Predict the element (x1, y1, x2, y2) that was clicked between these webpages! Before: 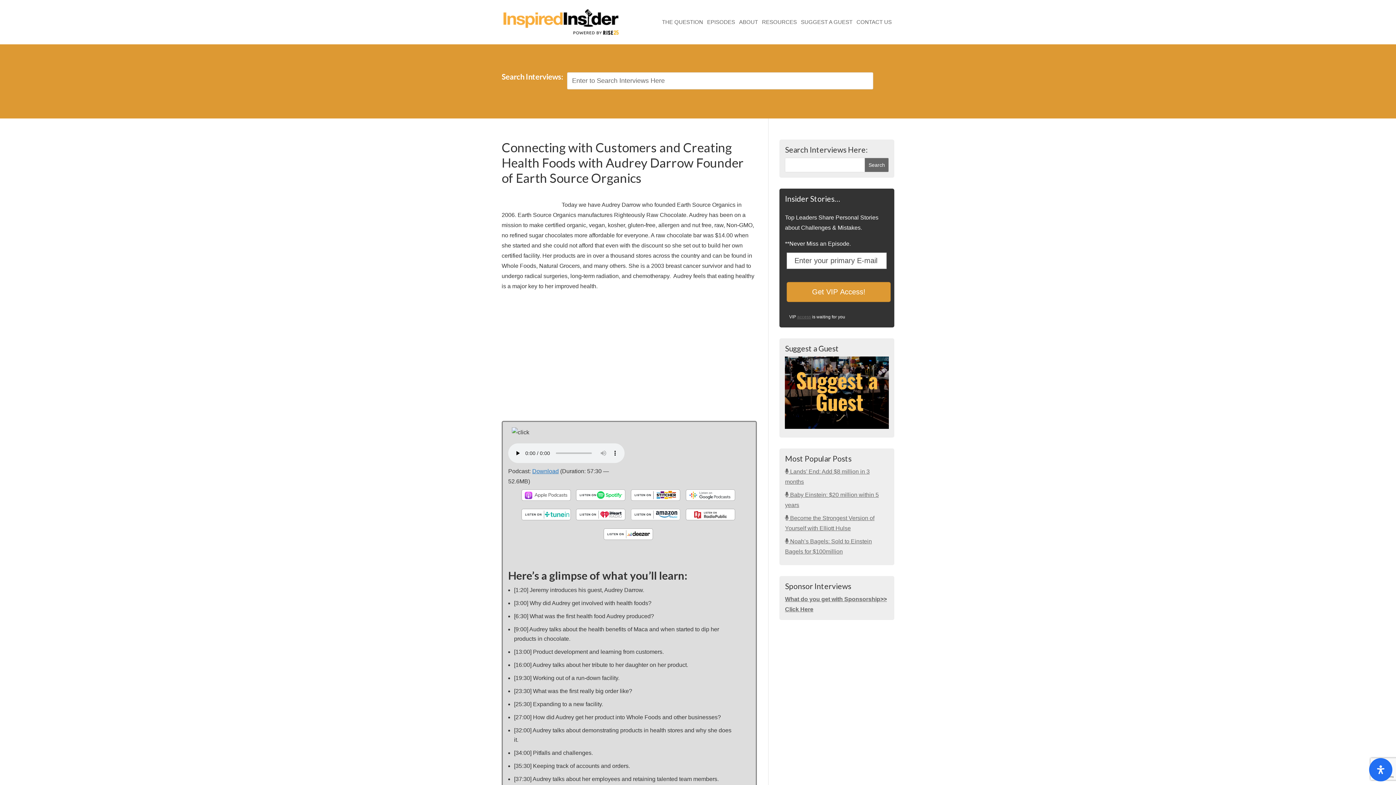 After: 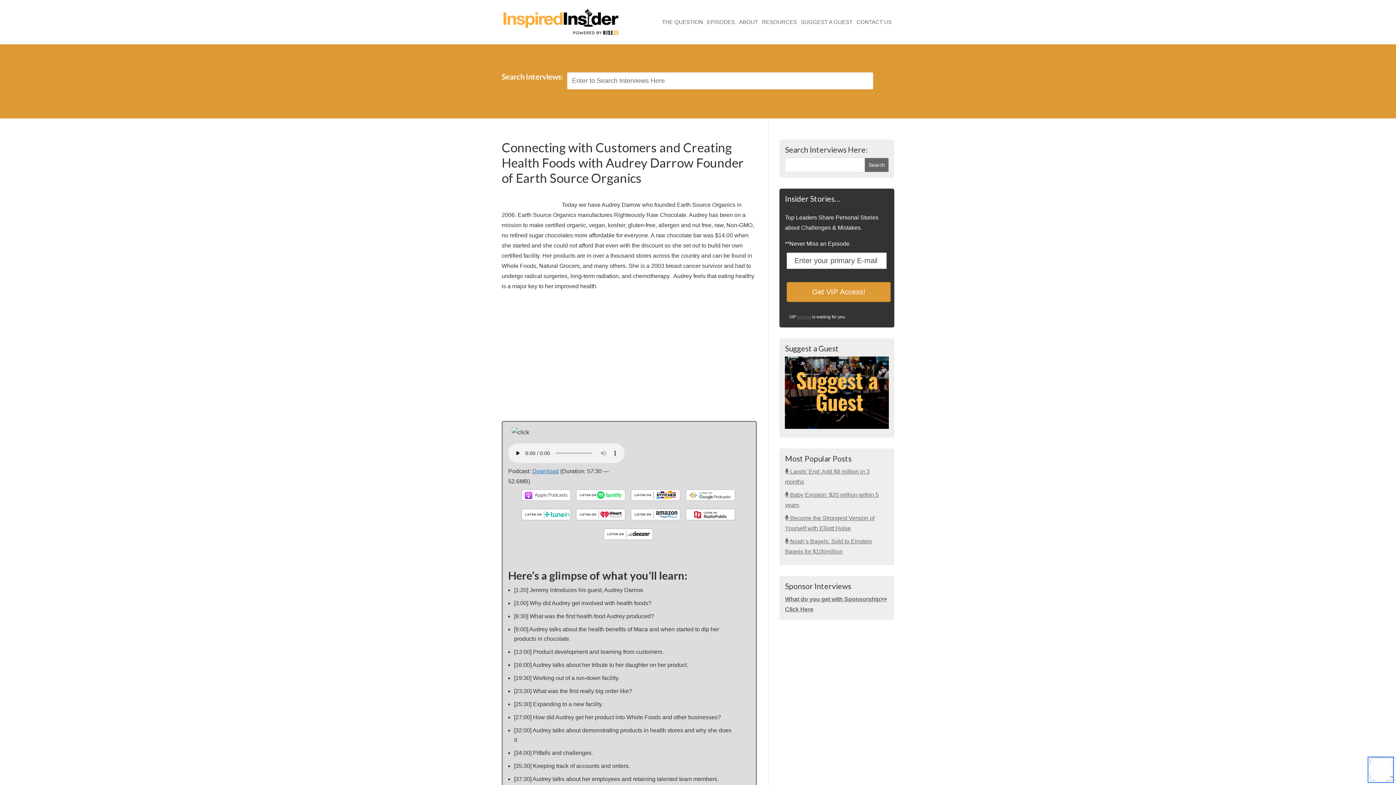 Action: label: Open Accessibility Panel bbox: (1369, 758, 1392, 781)